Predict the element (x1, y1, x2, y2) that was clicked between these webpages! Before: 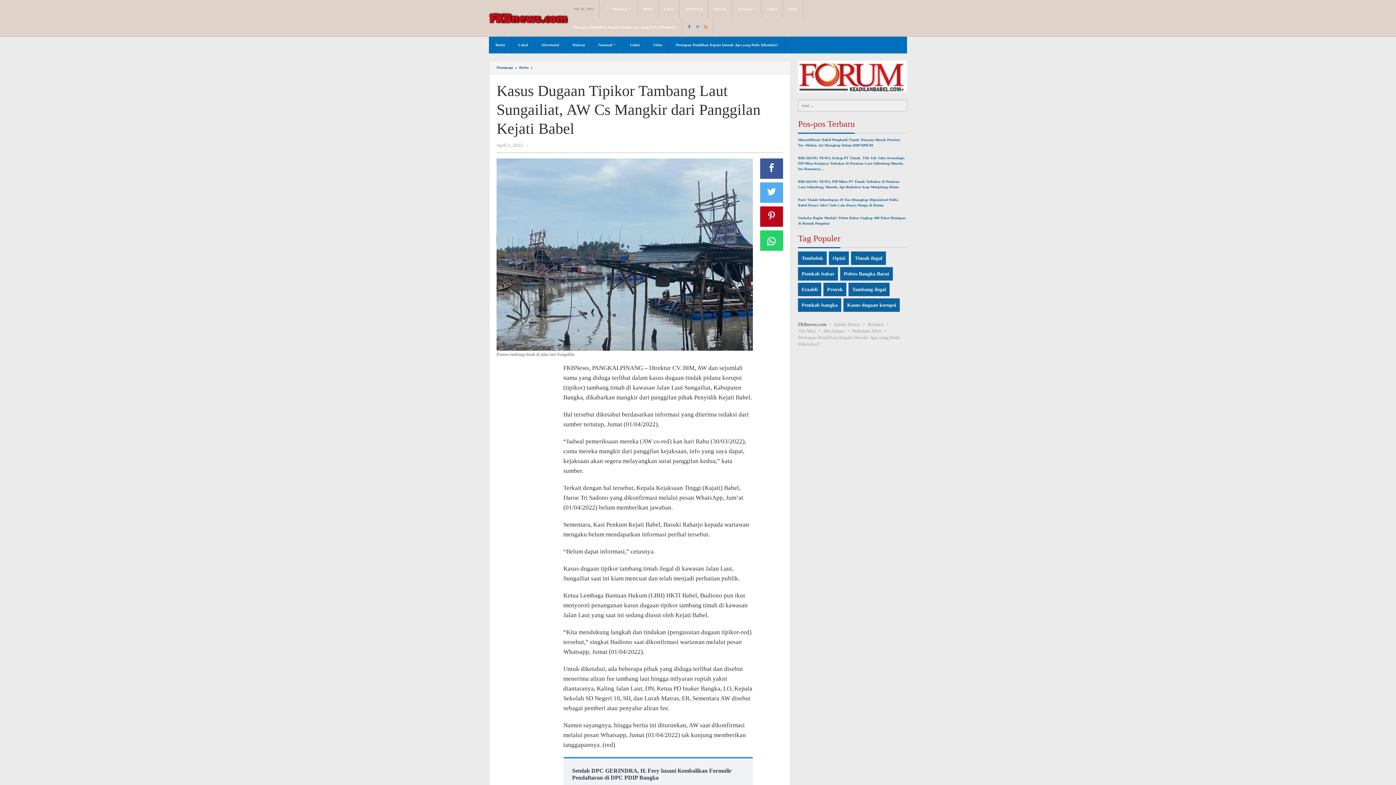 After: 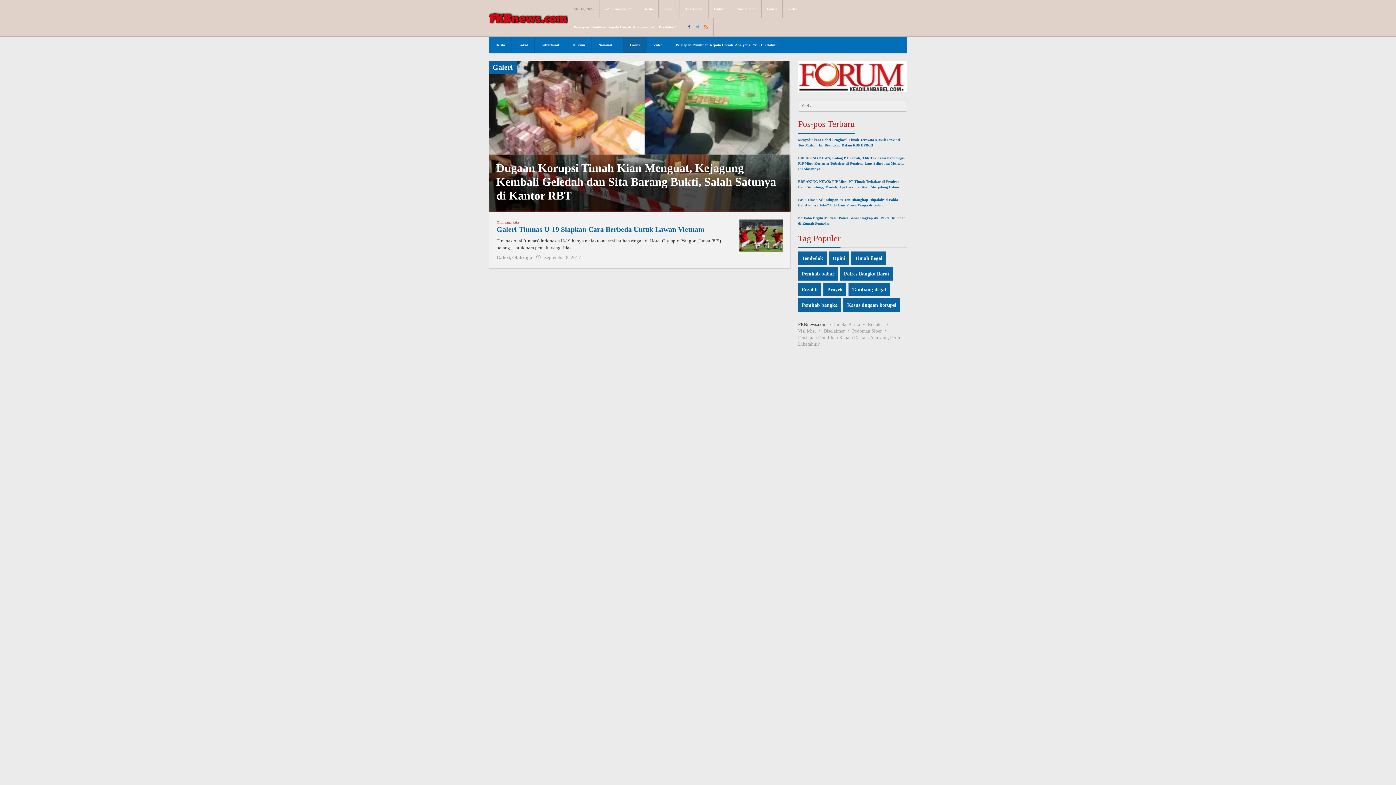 Action: label: Galeri bbox: (761, 0, 782, 18)